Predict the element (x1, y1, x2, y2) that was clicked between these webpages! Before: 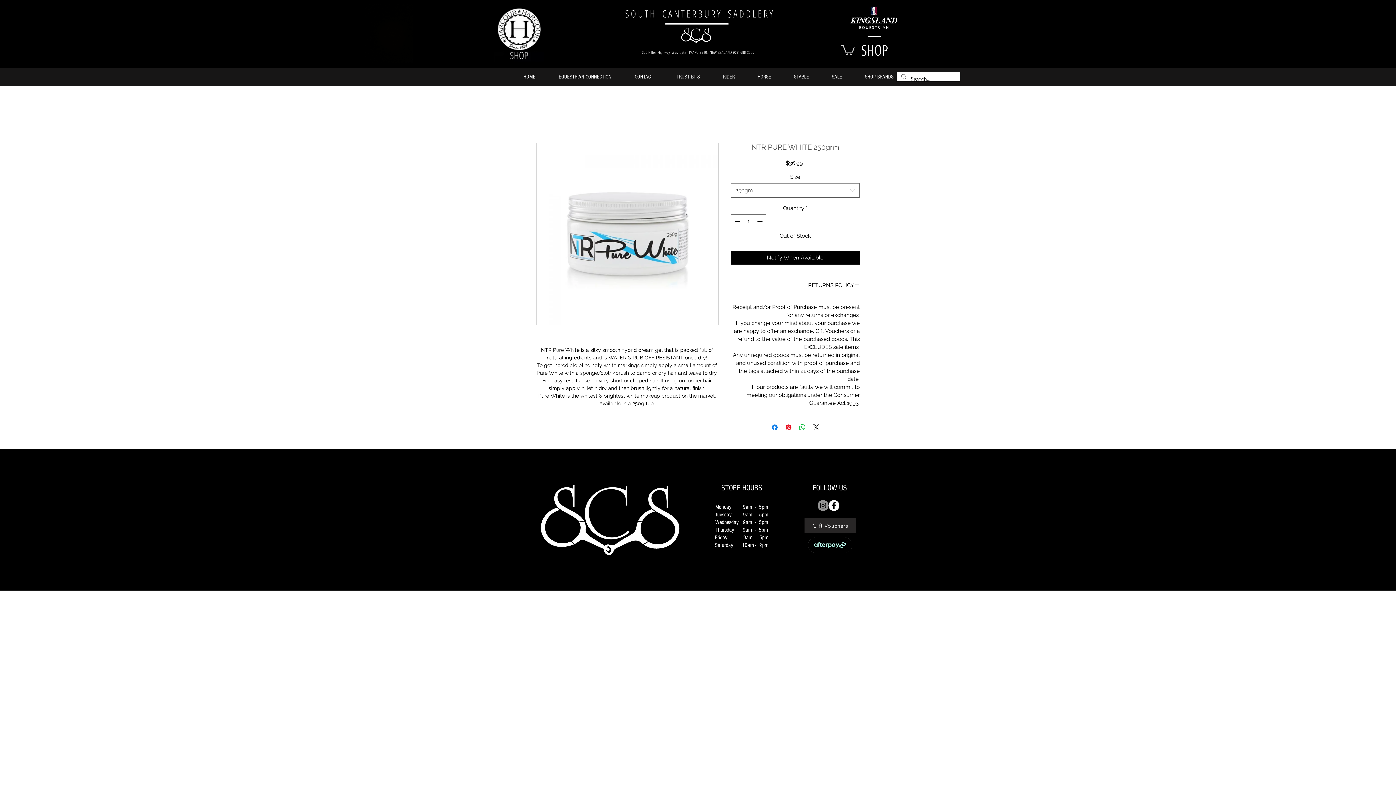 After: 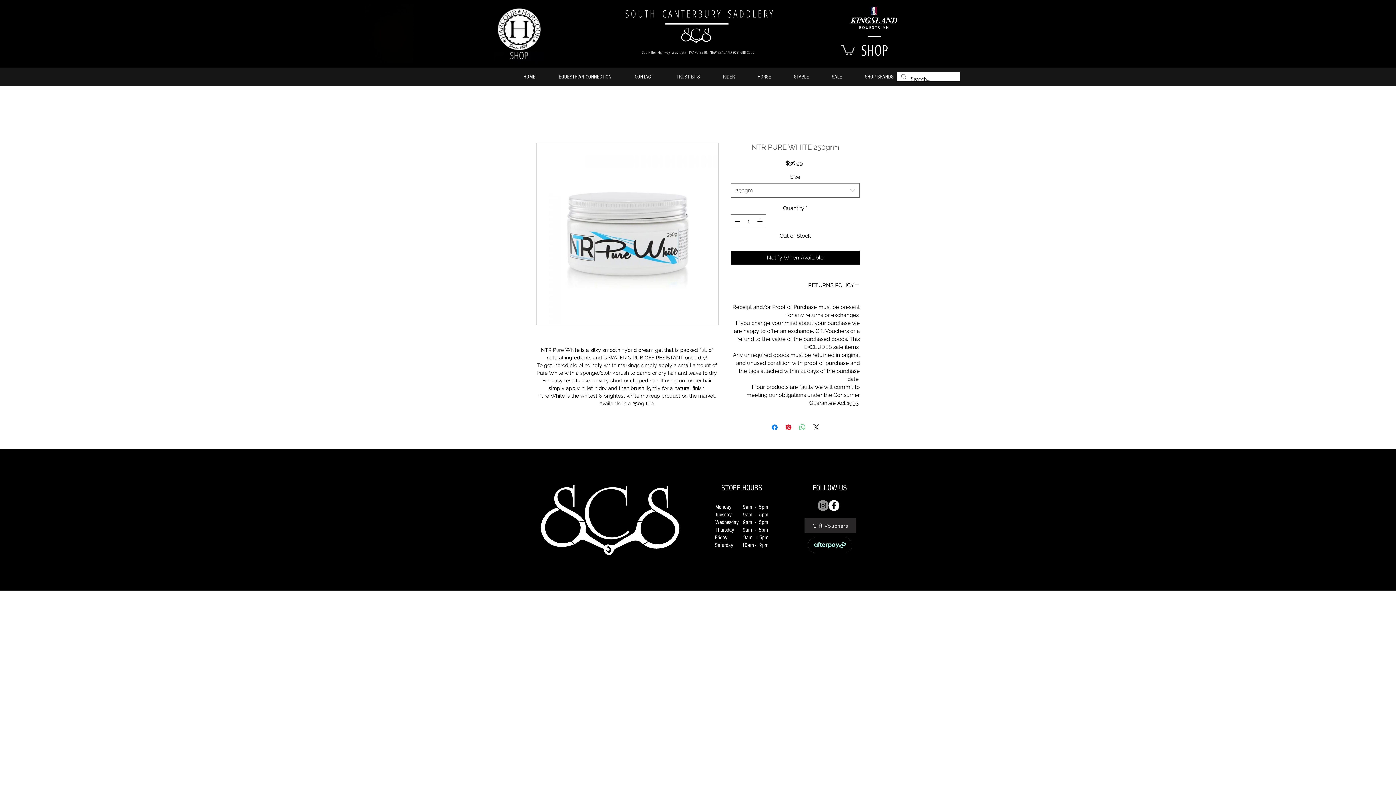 Action: bbox: (798, 423, 806, 432) label: Share on WhatsApp